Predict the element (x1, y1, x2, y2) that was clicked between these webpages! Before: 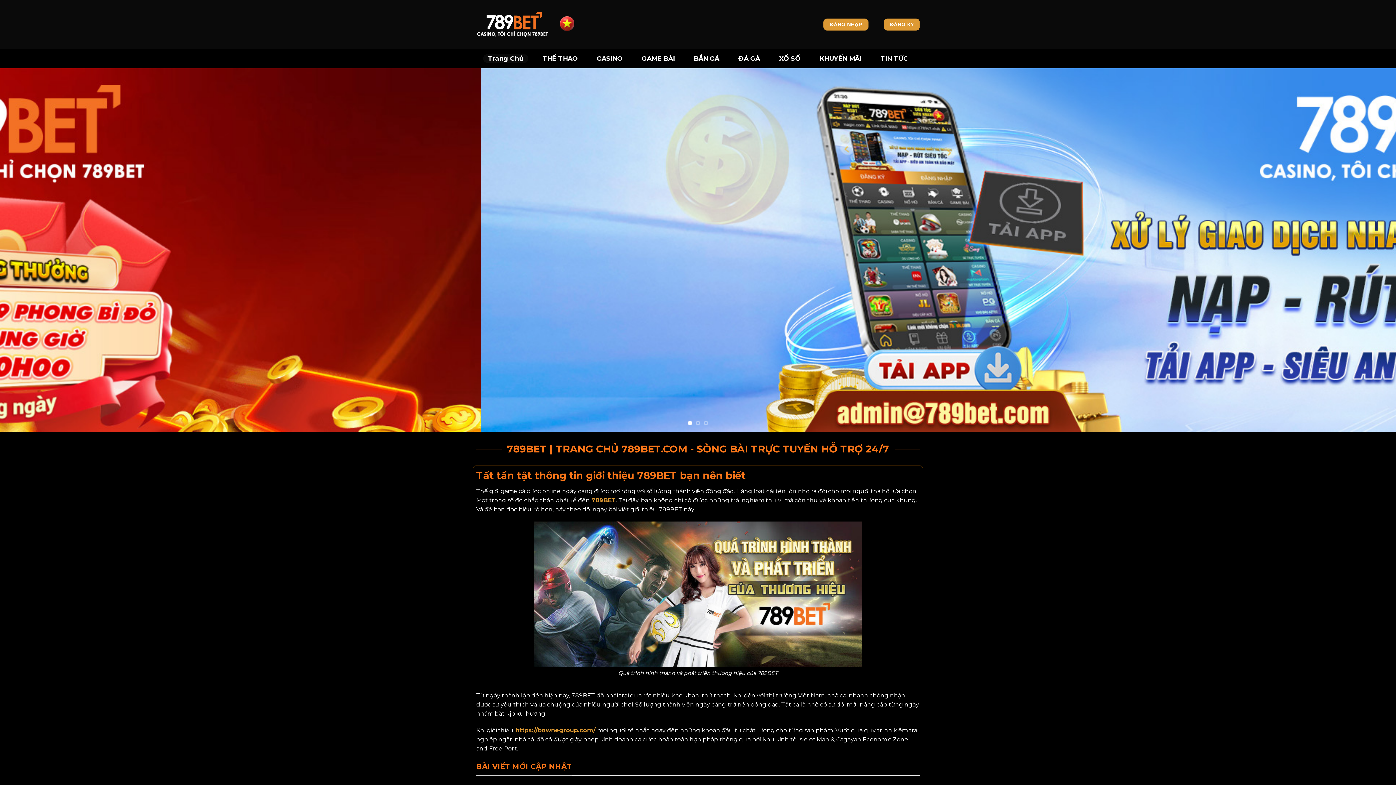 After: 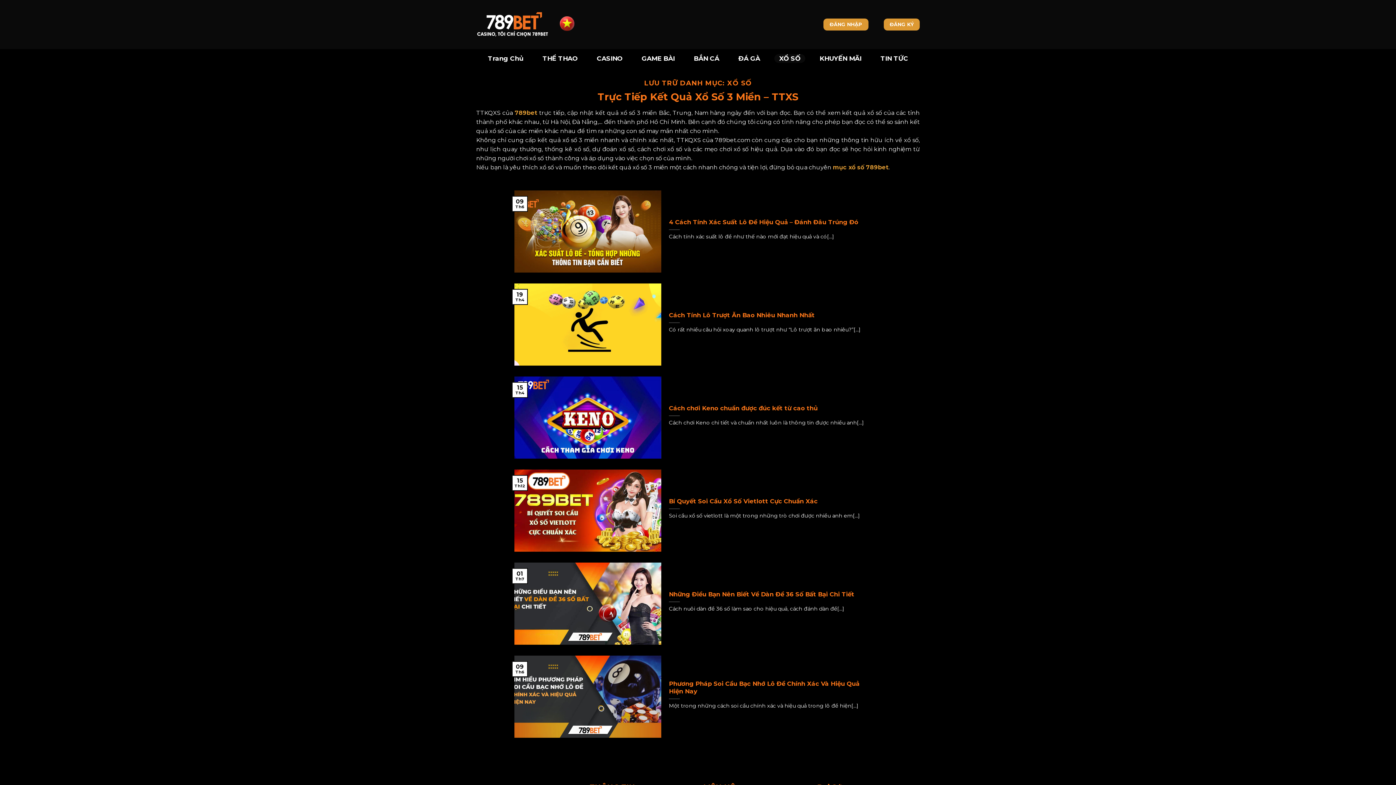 Action: bbox: (774, 54, 805, 62) label: XỔ SỐ